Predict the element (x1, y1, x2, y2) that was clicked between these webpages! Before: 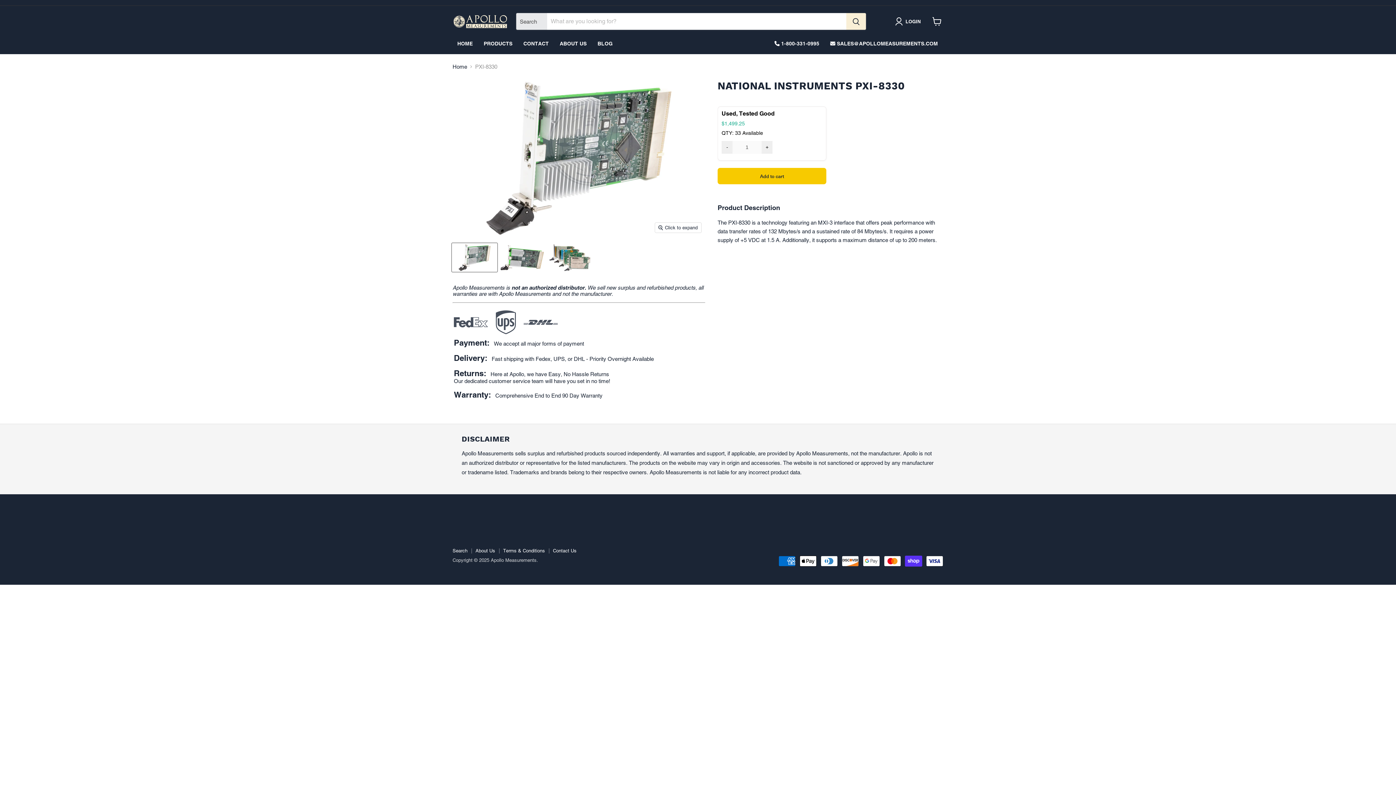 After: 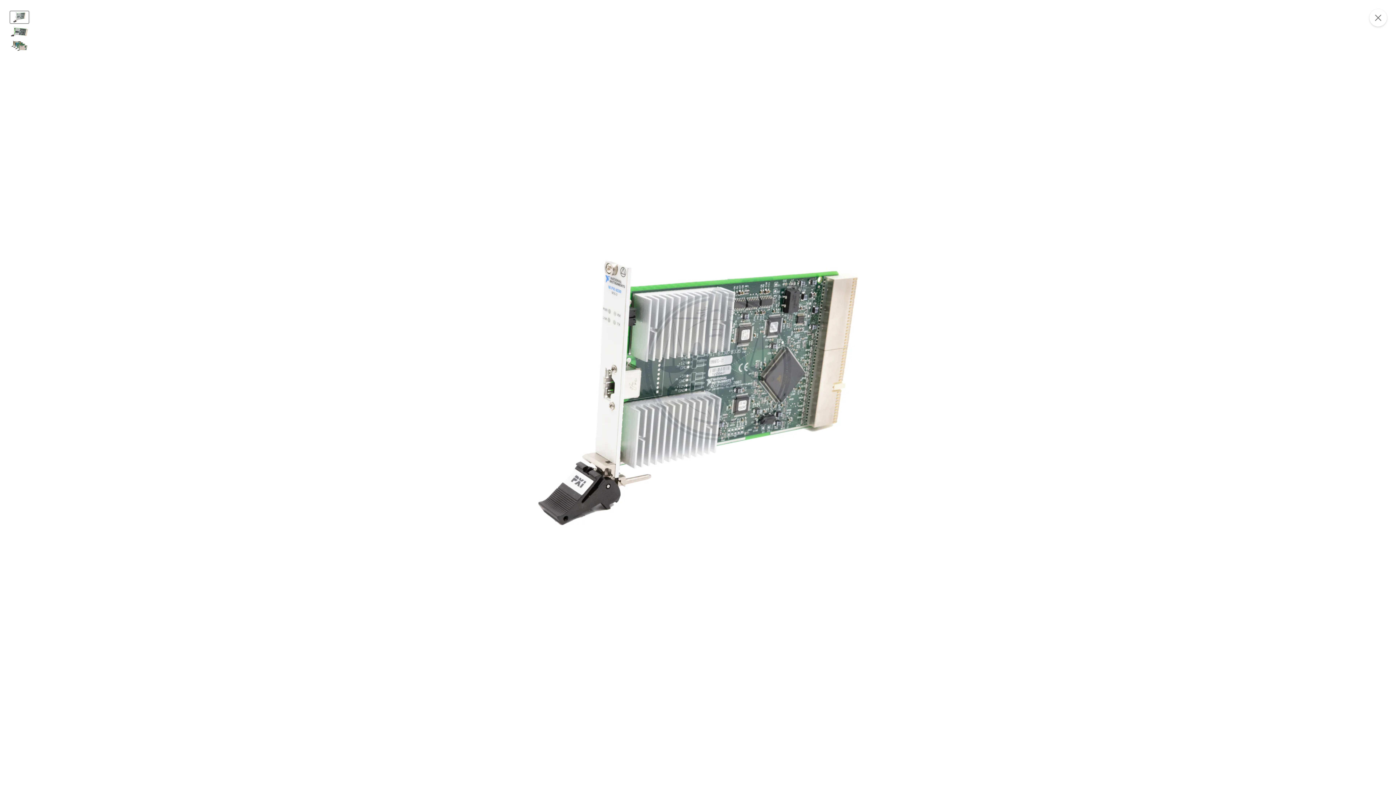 Action: label: Click to expand bbox: (655, 222, 701, 232)